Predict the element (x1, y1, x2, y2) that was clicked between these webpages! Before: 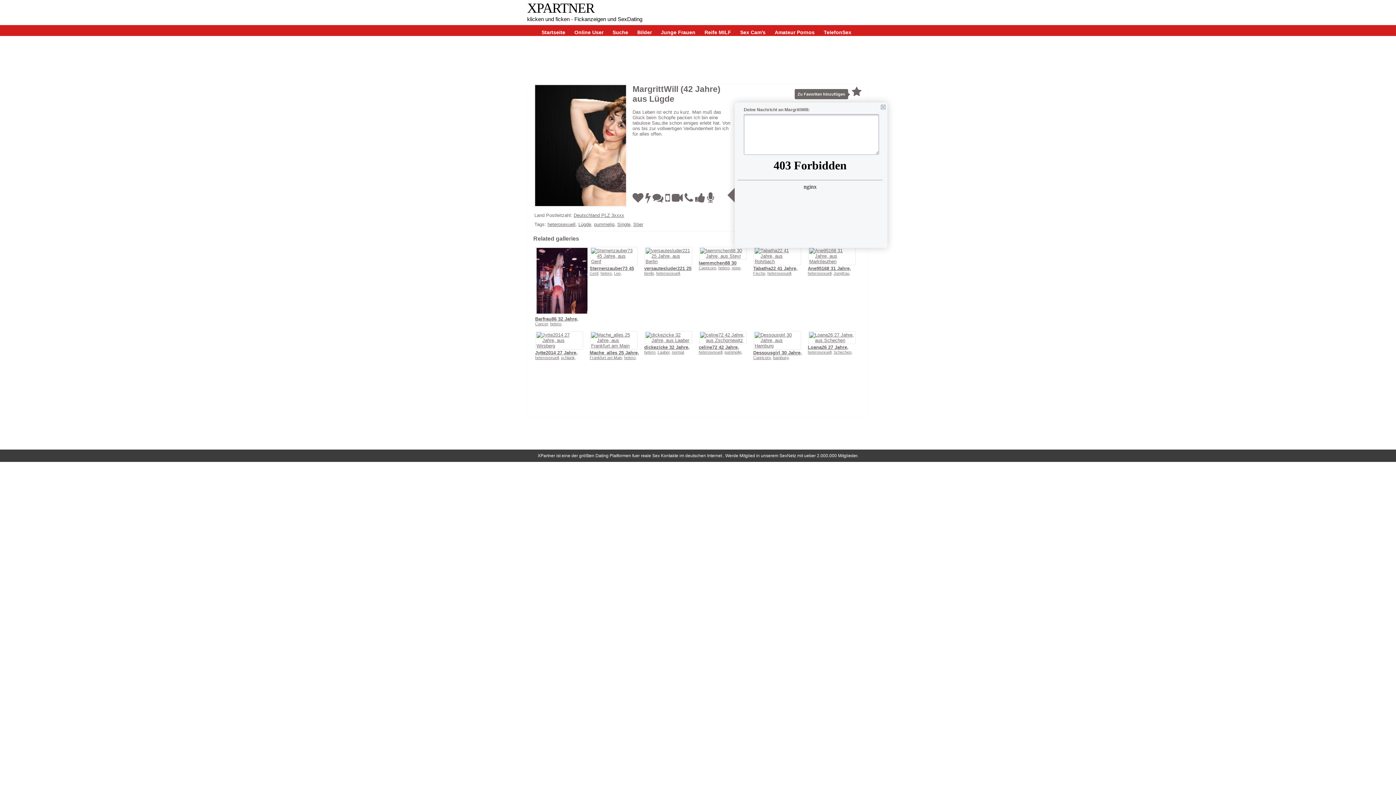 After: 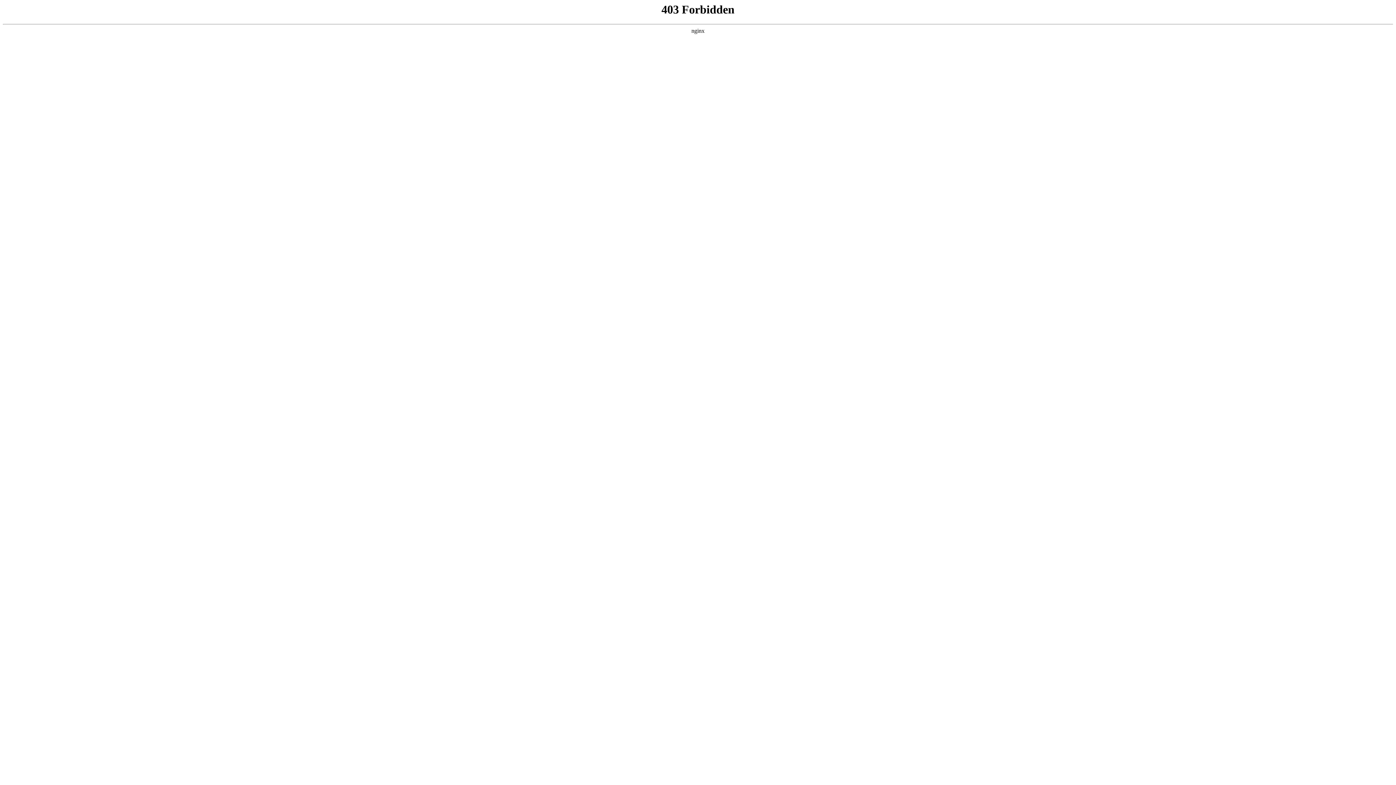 Action: bbox: (698, 253, 748, 258)